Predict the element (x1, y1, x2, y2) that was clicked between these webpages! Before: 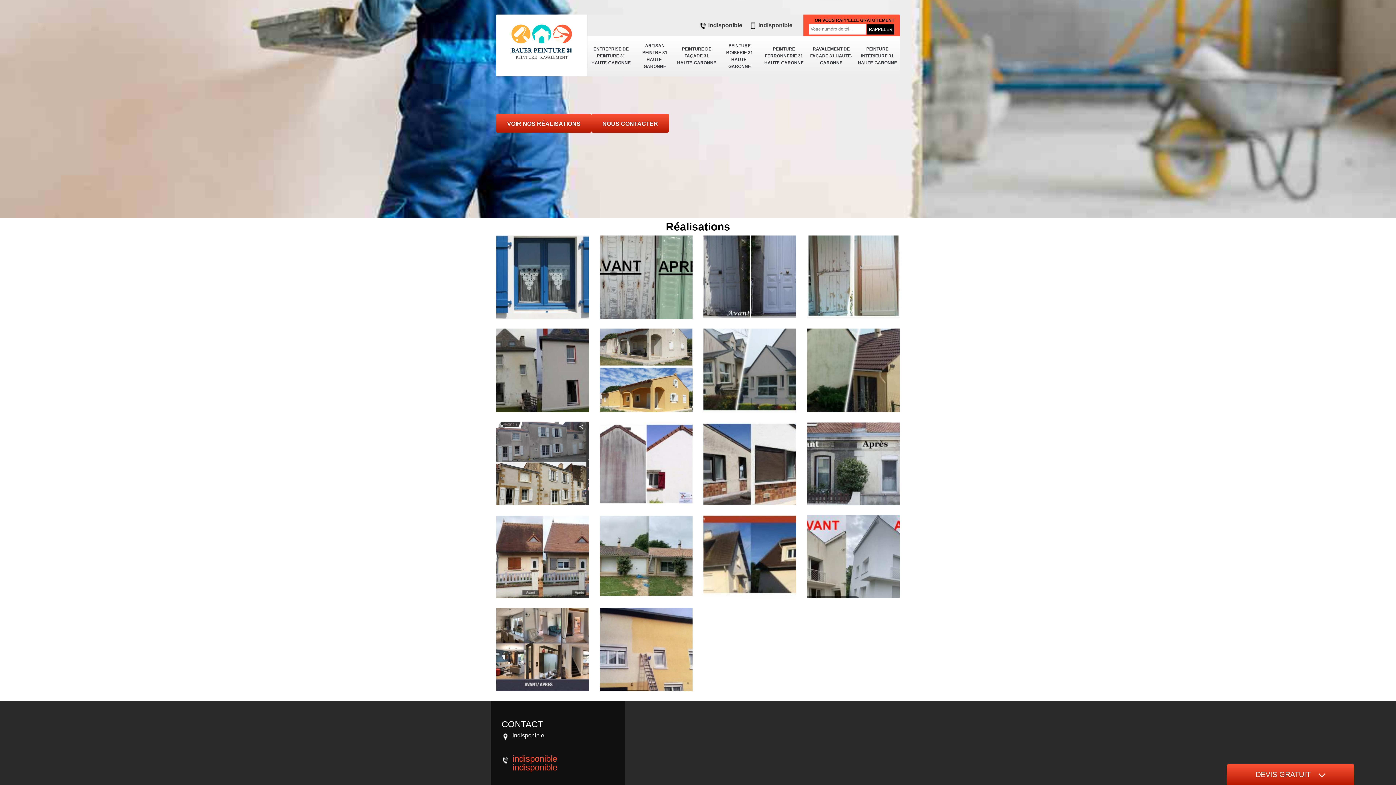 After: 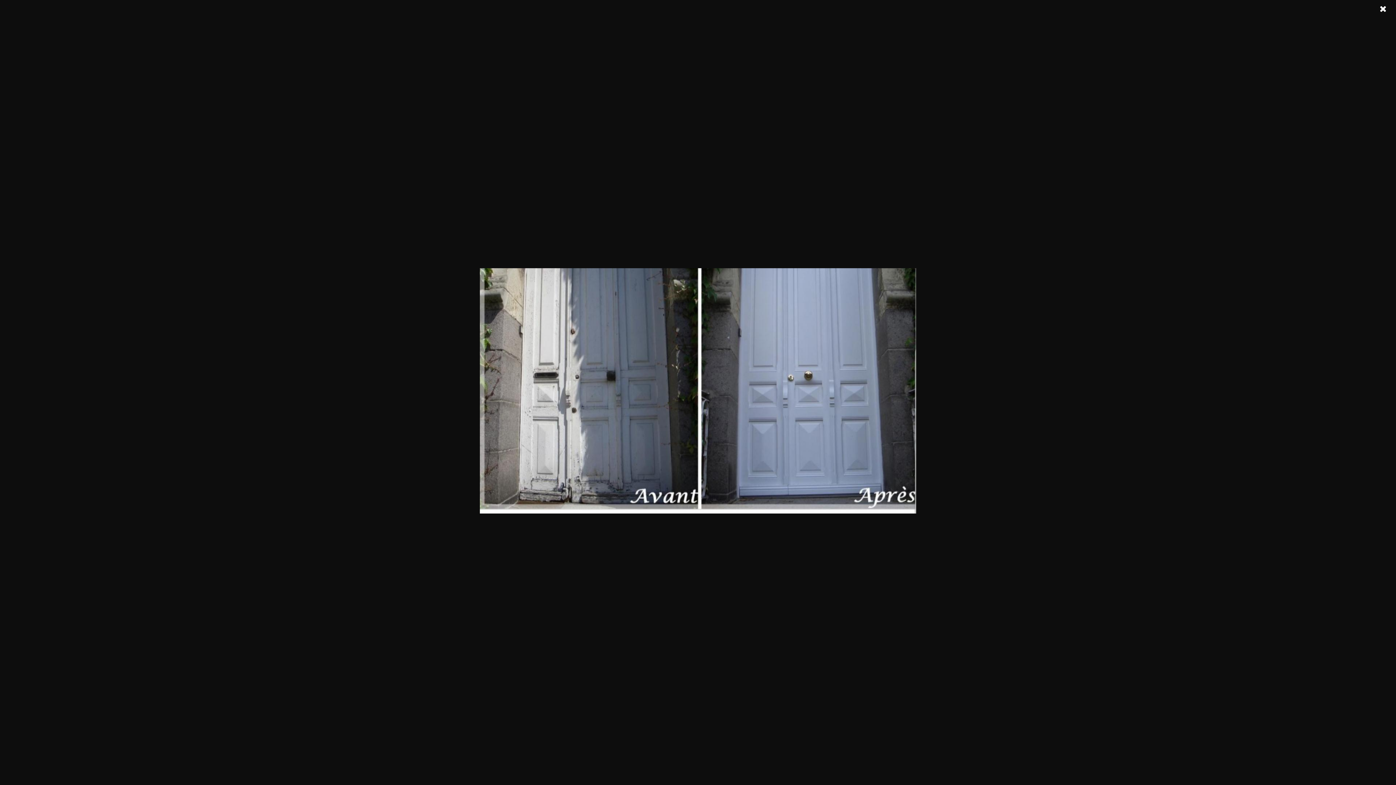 Action: label:   bbox: (703, 235, 796, 328)